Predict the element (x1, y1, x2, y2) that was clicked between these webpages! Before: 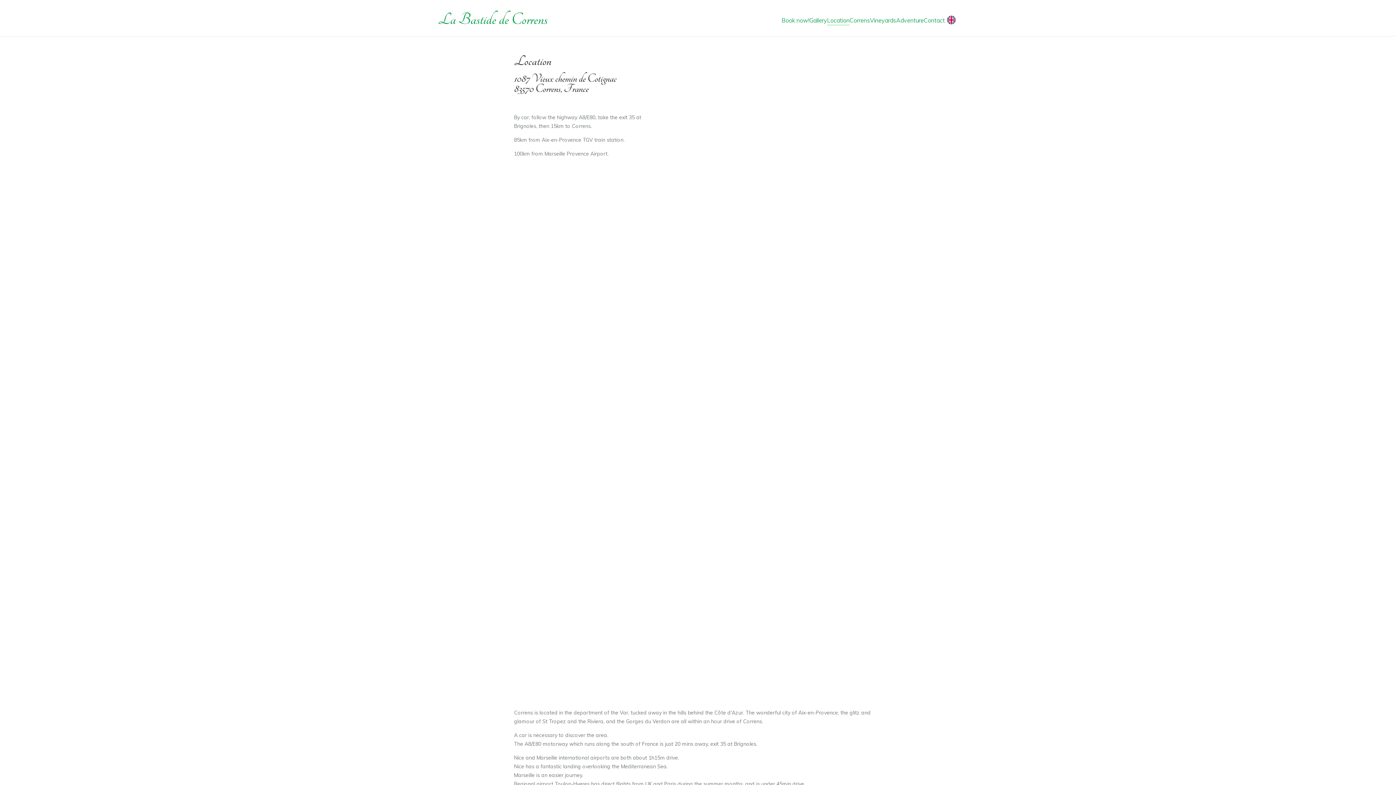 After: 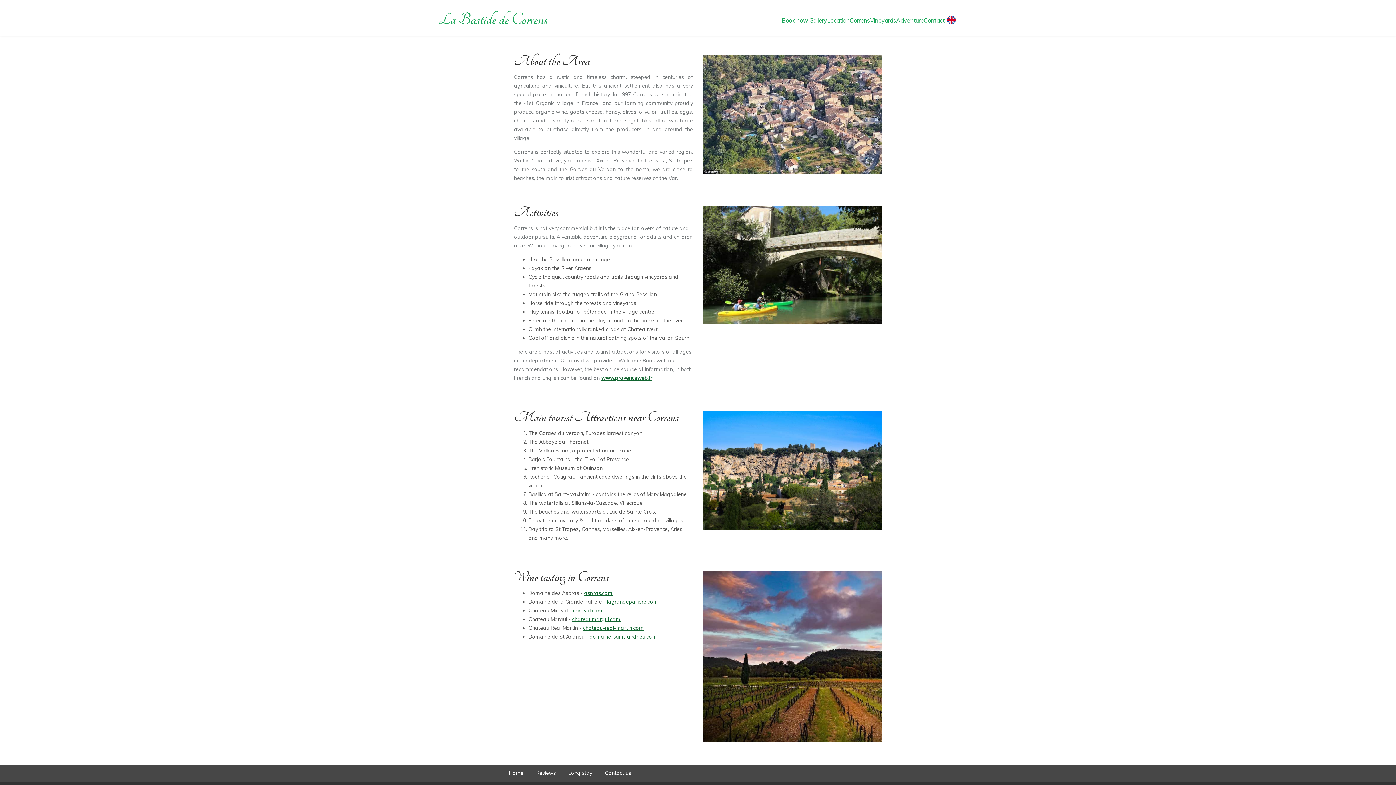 Action: bbox: (849, 16, 870, 25) label: Correns